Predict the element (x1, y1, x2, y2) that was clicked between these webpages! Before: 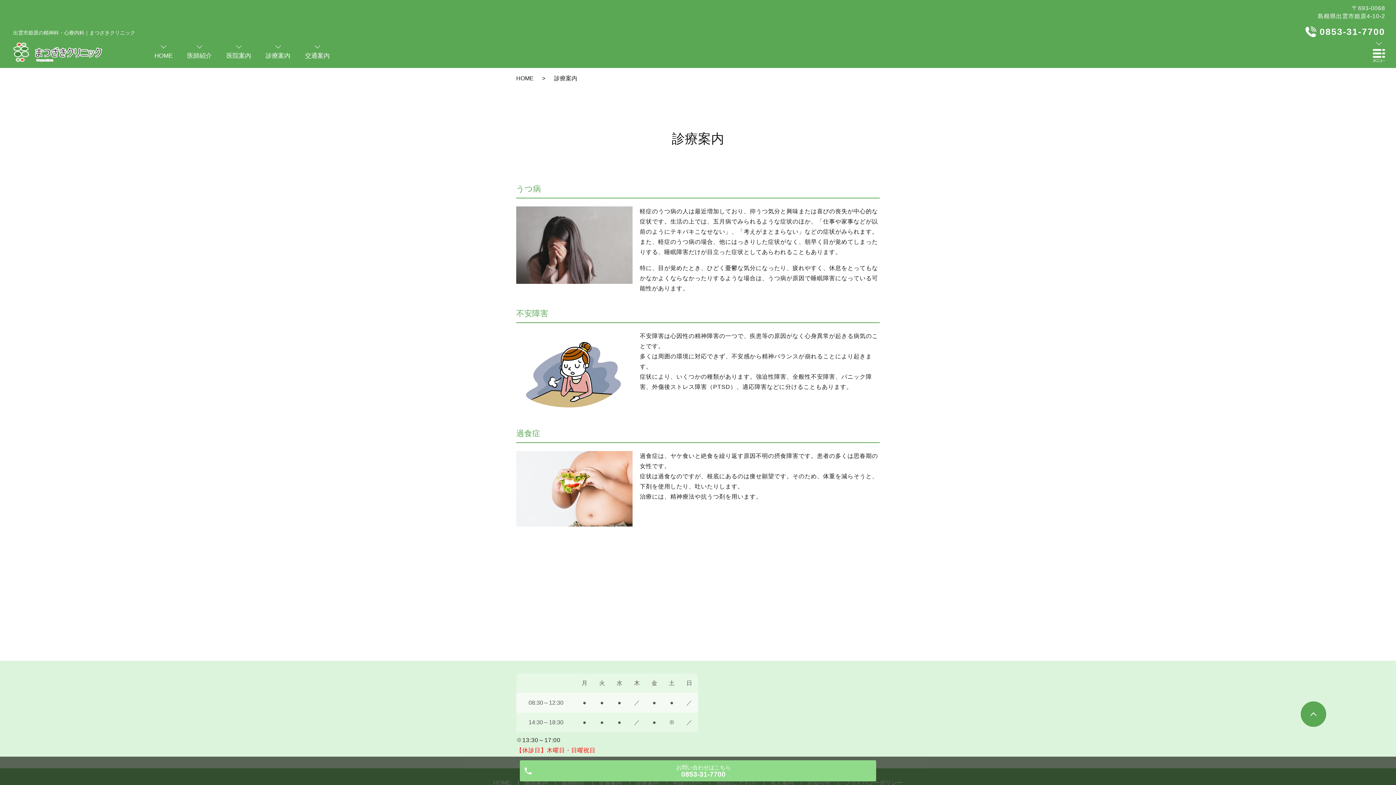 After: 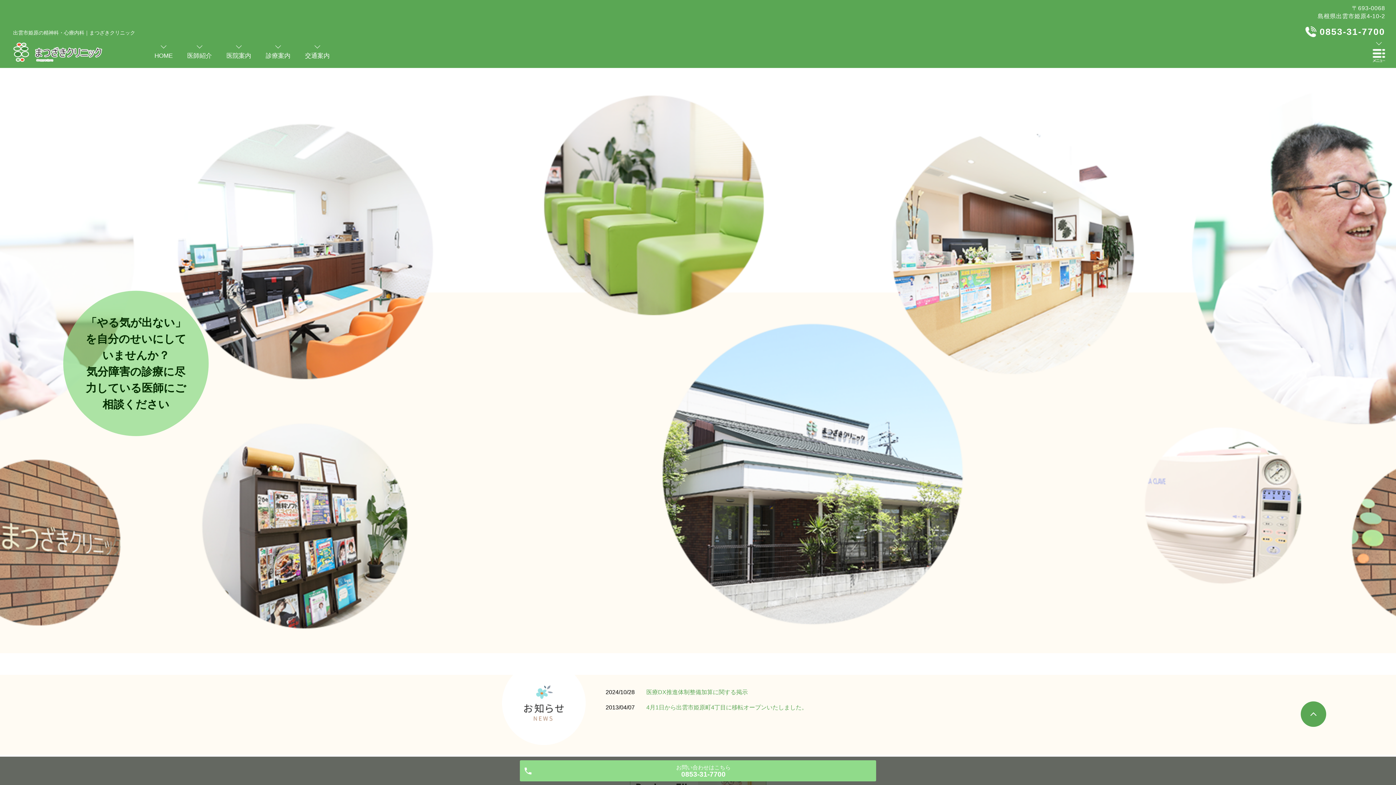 Action: bbox: (13, 41, 102, 62)